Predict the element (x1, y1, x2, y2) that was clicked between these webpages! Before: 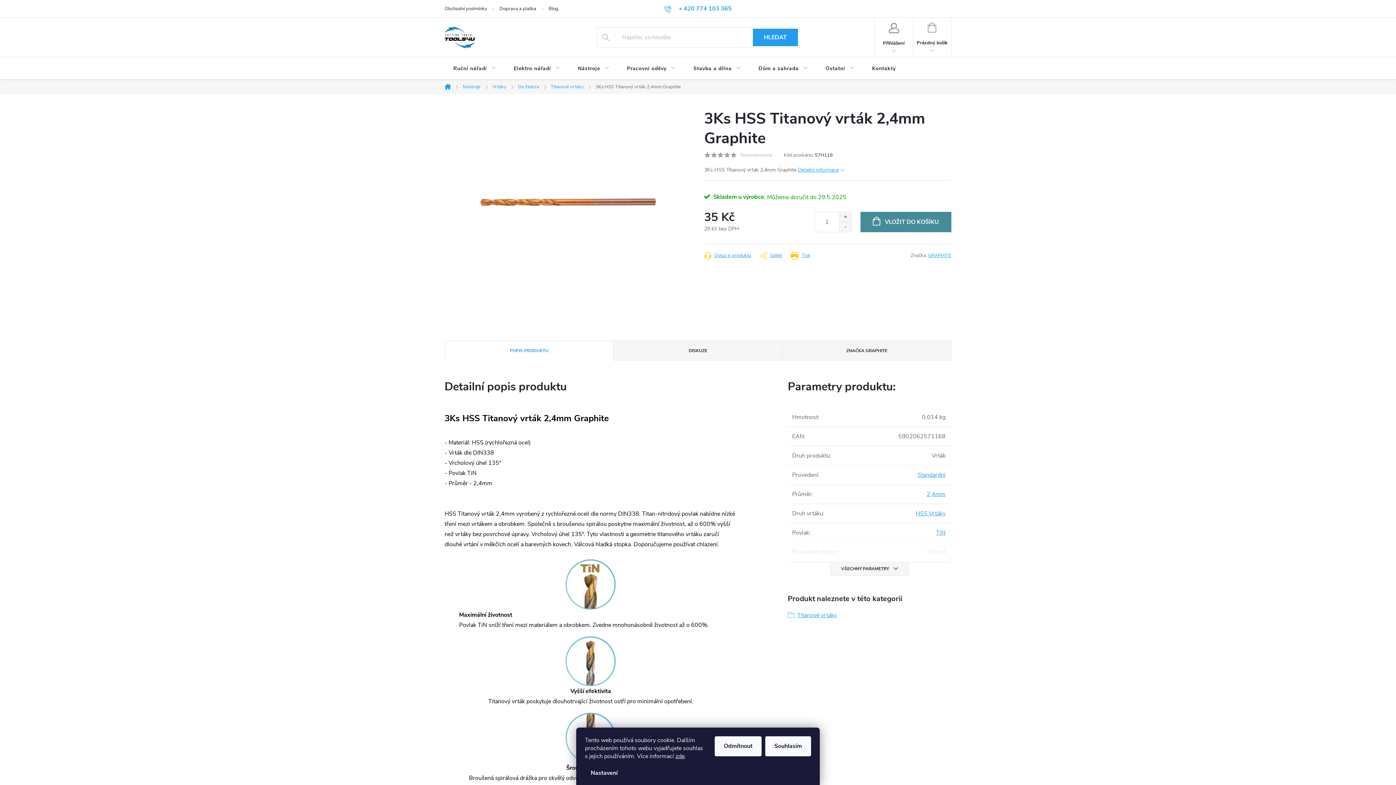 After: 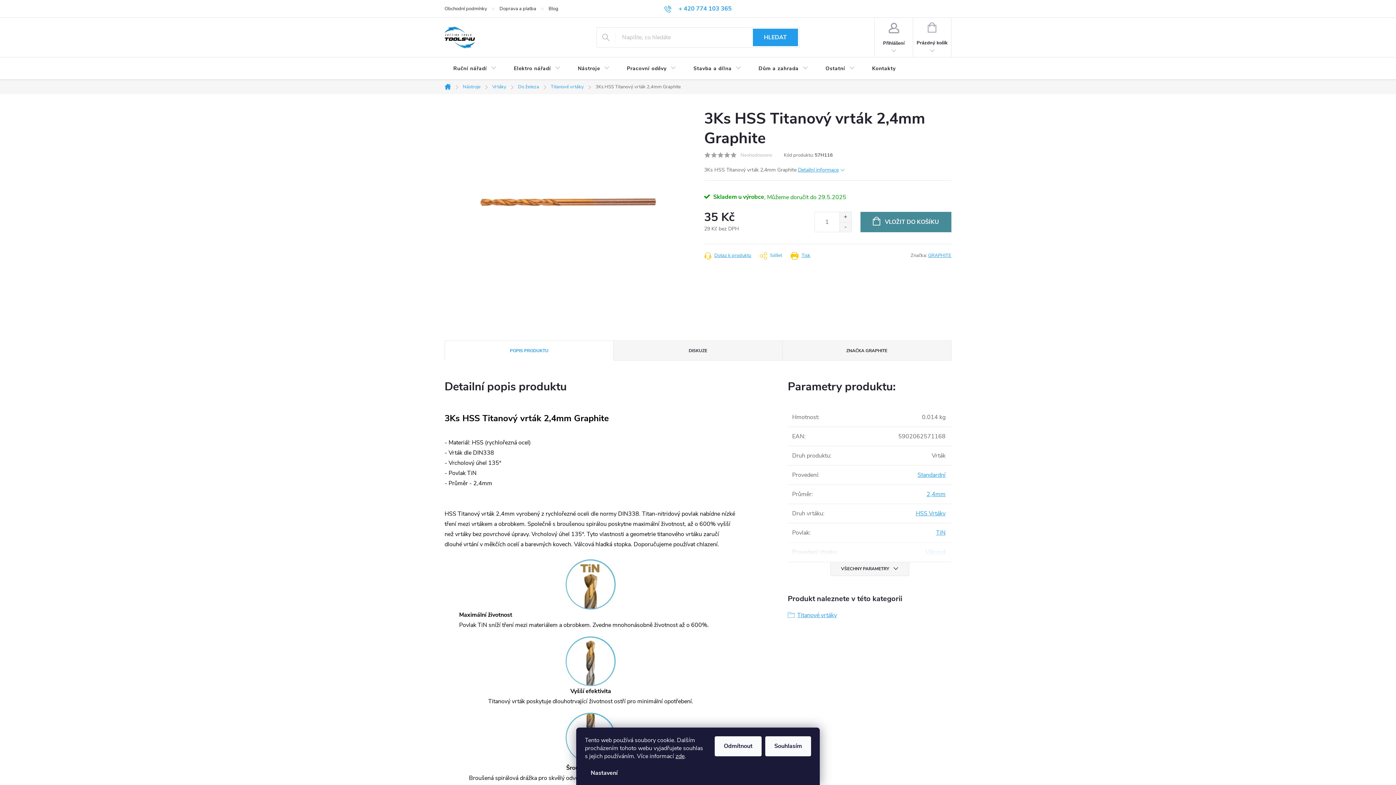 Action: label: Sdílet bbox: (760, 251, 782, 260)